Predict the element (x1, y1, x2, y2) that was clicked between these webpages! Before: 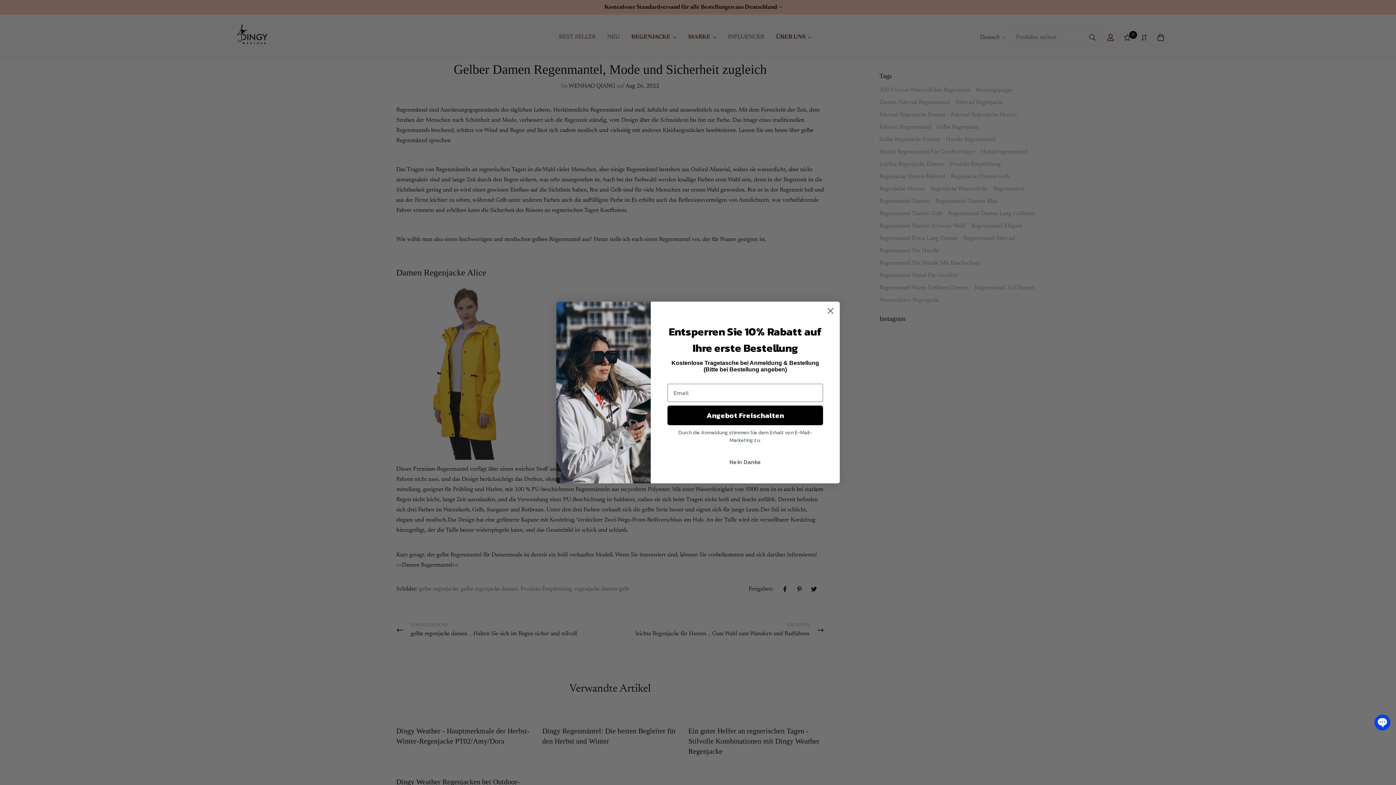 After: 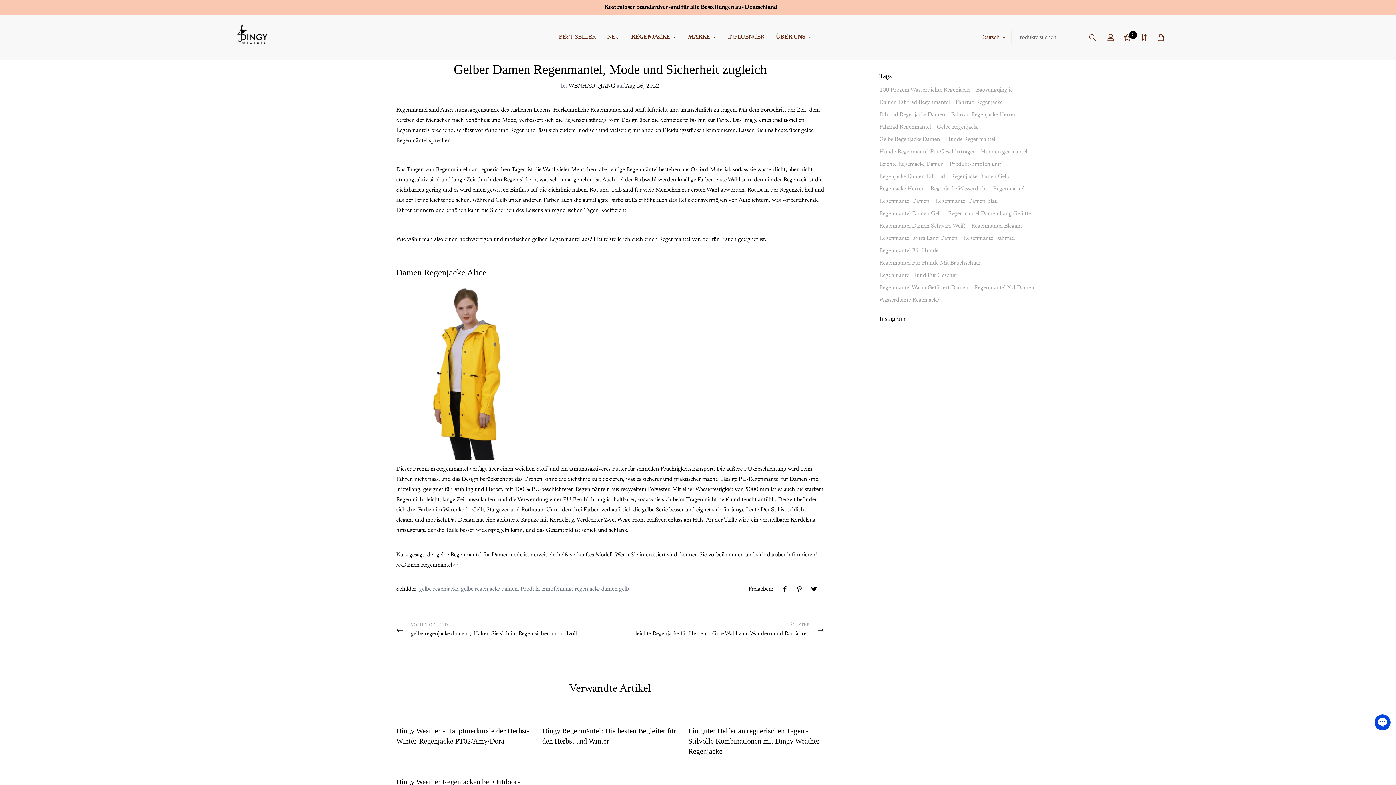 Action: label: Nein Danke bbox: (667, 455, 823, 469)